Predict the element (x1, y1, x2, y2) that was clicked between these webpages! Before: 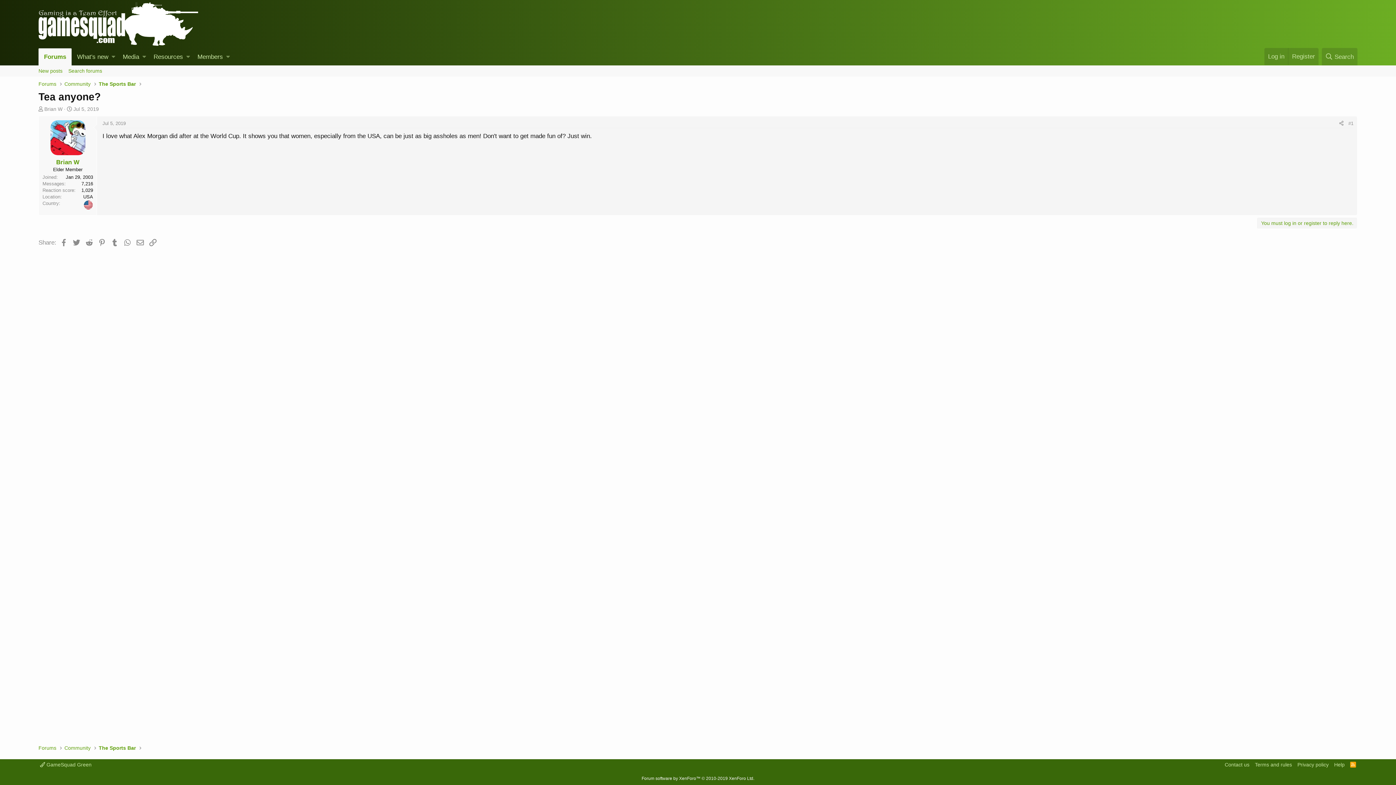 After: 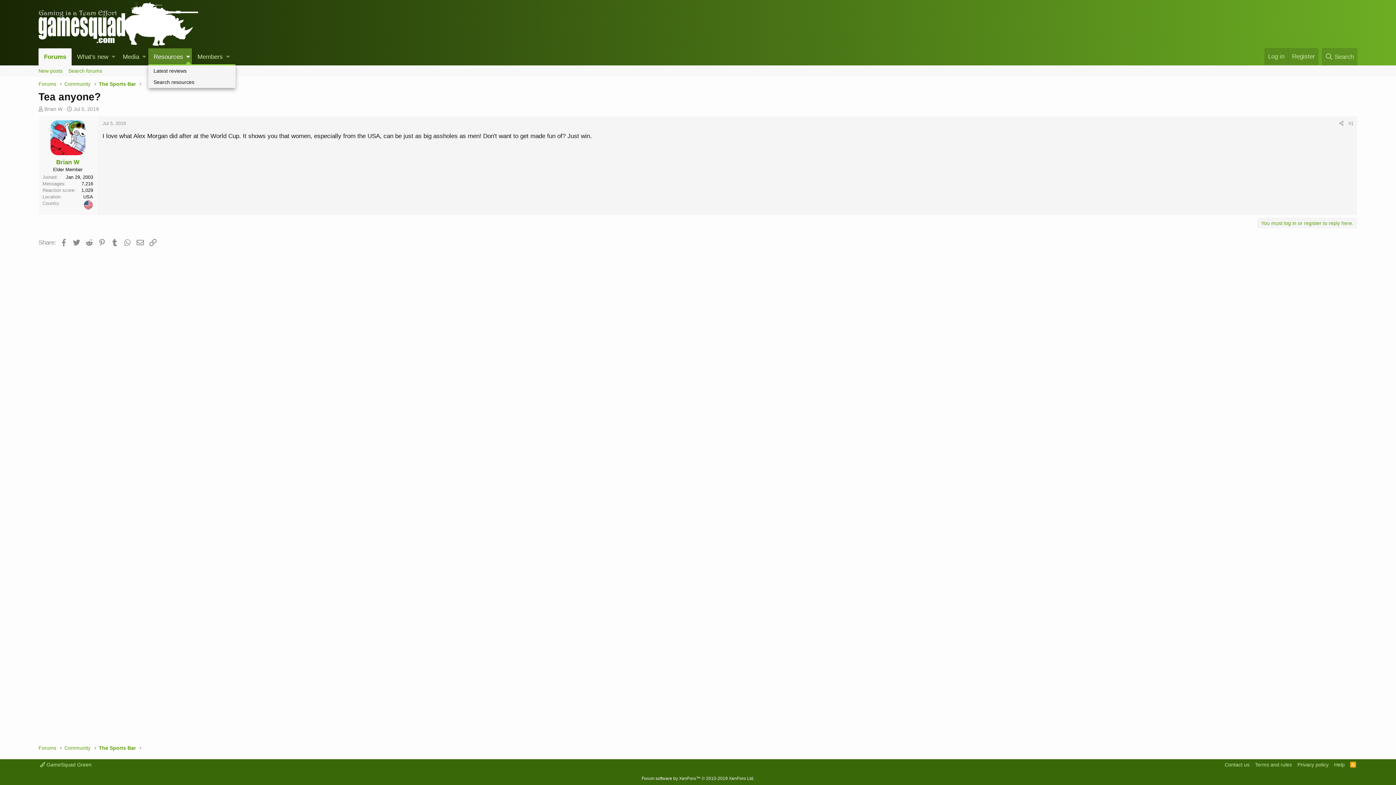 Action: bbox: (184, 48, 192, 65) label: Toggle expanded